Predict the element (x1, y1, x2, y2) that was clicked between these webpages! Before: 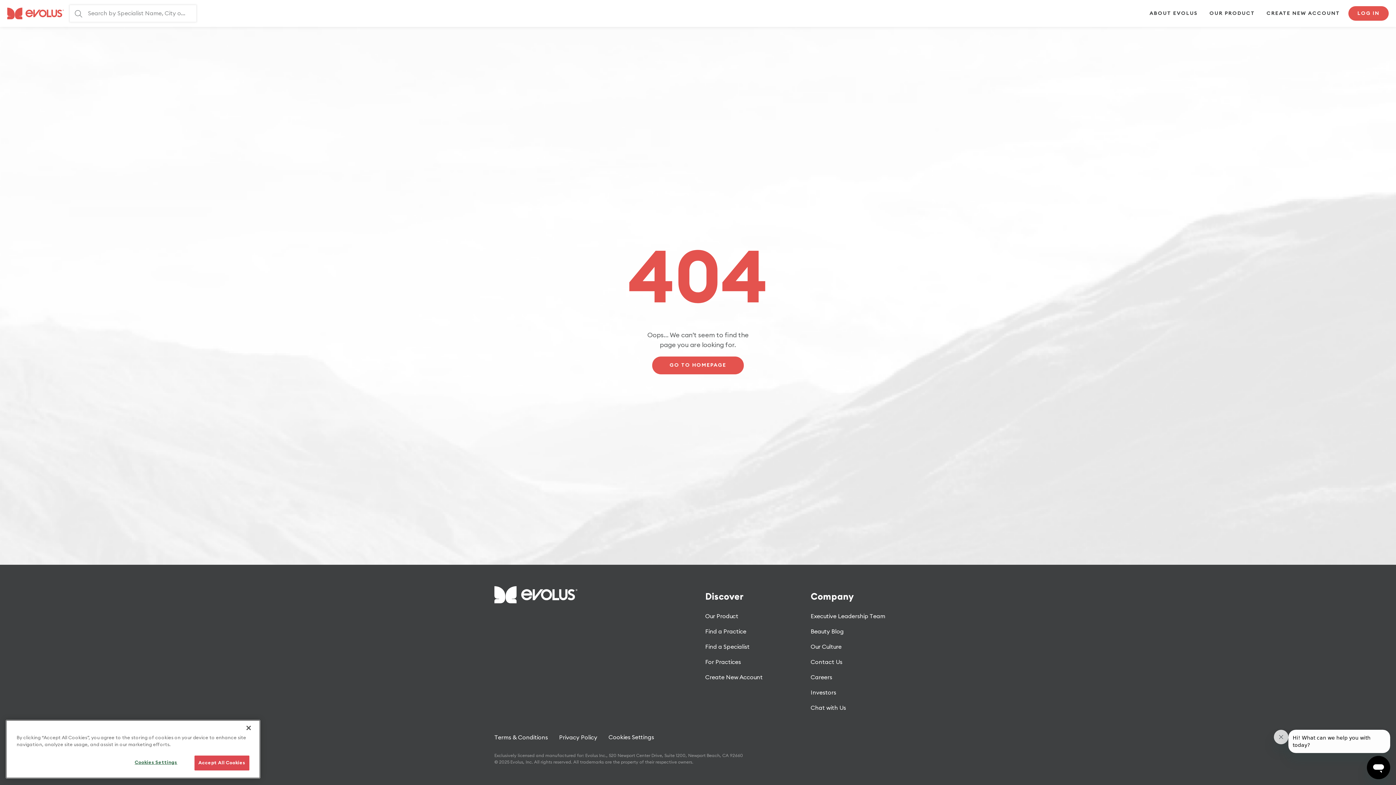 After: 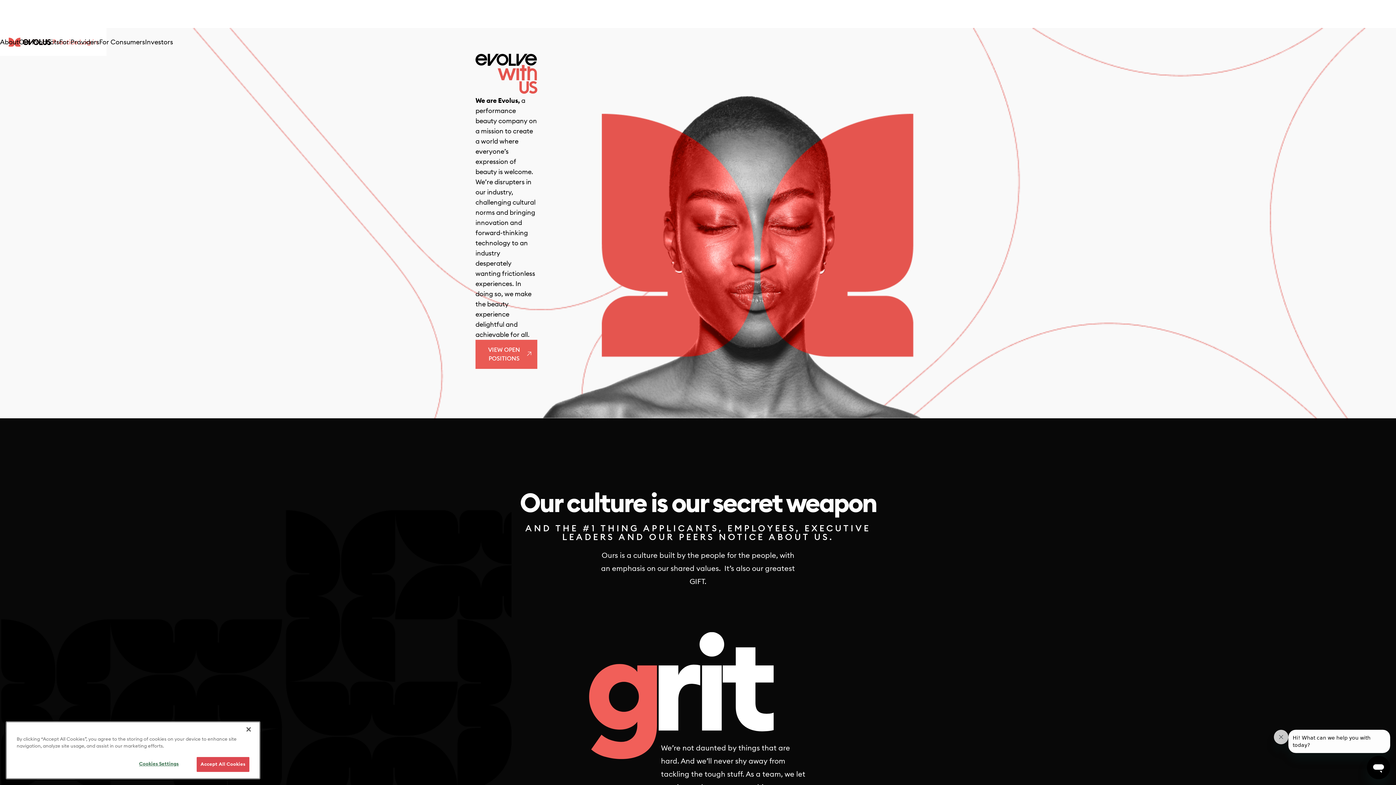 Action: label: Our Culture bbox: (810, 639, 841, 654)